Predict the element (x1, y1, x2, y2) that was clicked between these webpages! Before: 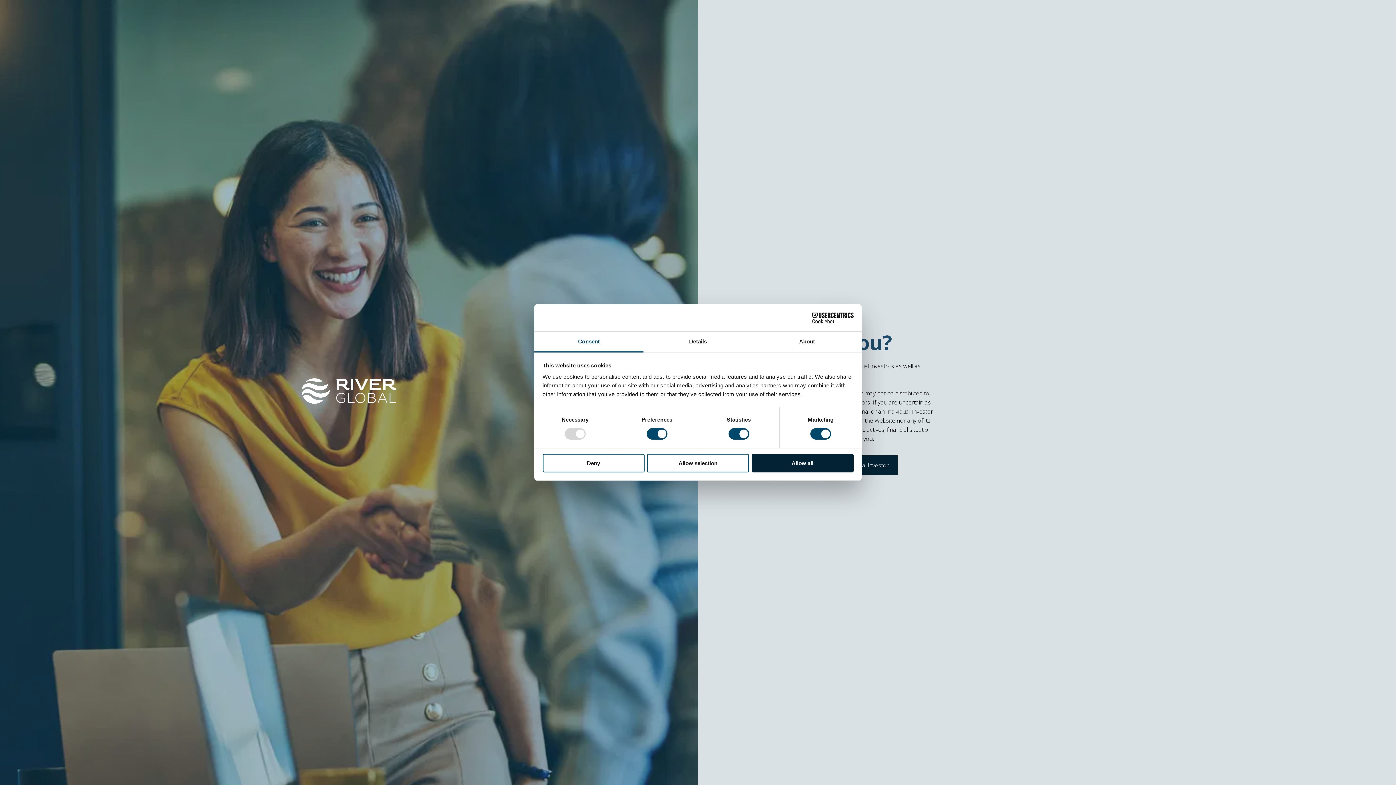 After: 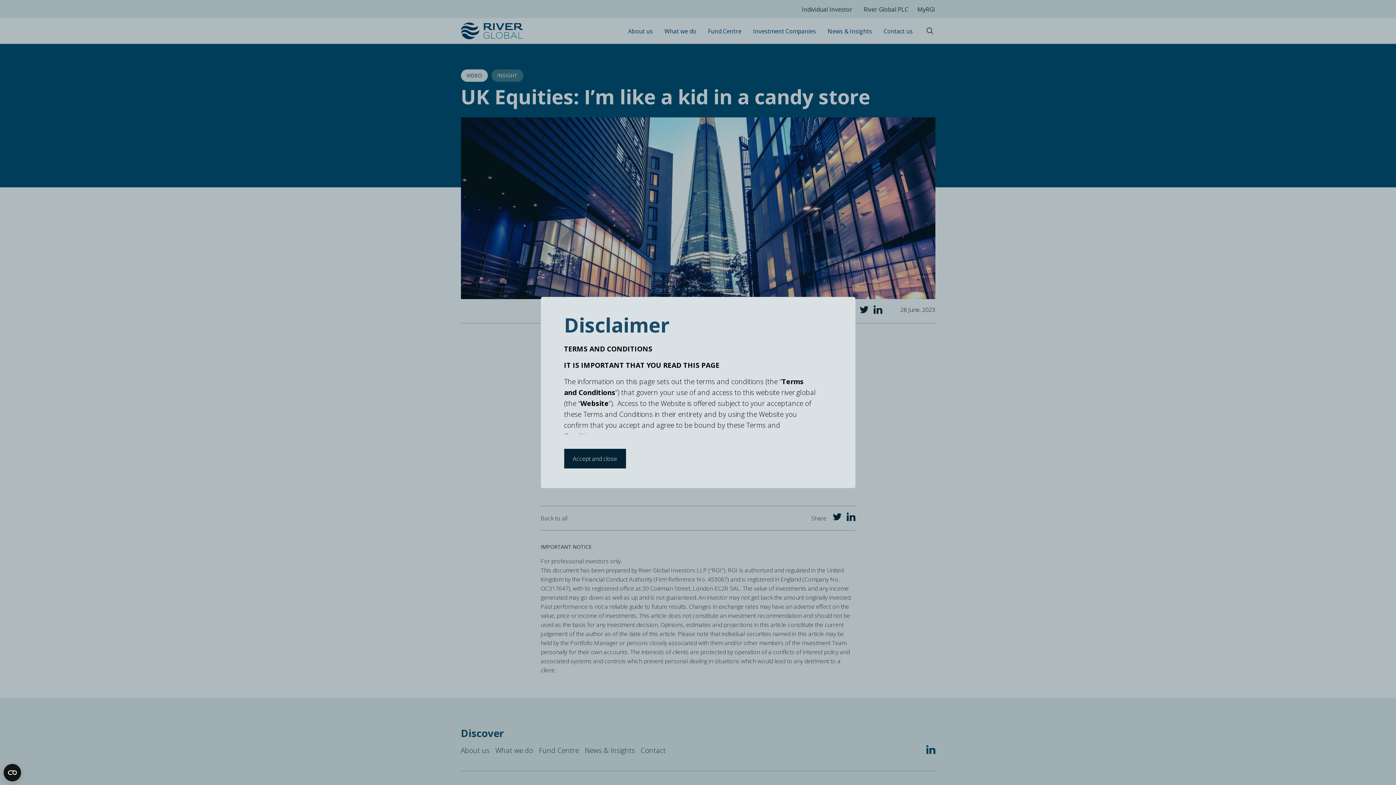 Action: label: Individual investor bbox: (834, 455, 897, 475)